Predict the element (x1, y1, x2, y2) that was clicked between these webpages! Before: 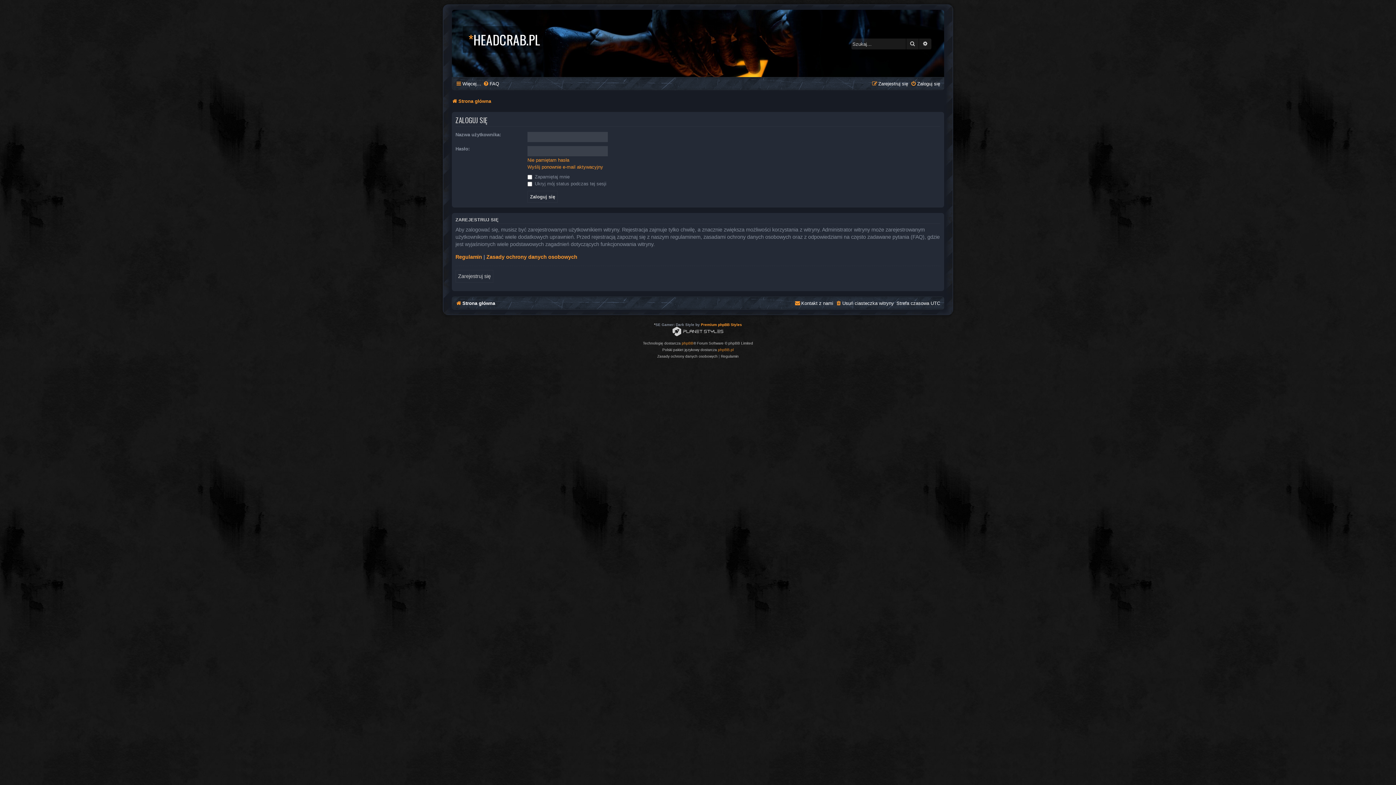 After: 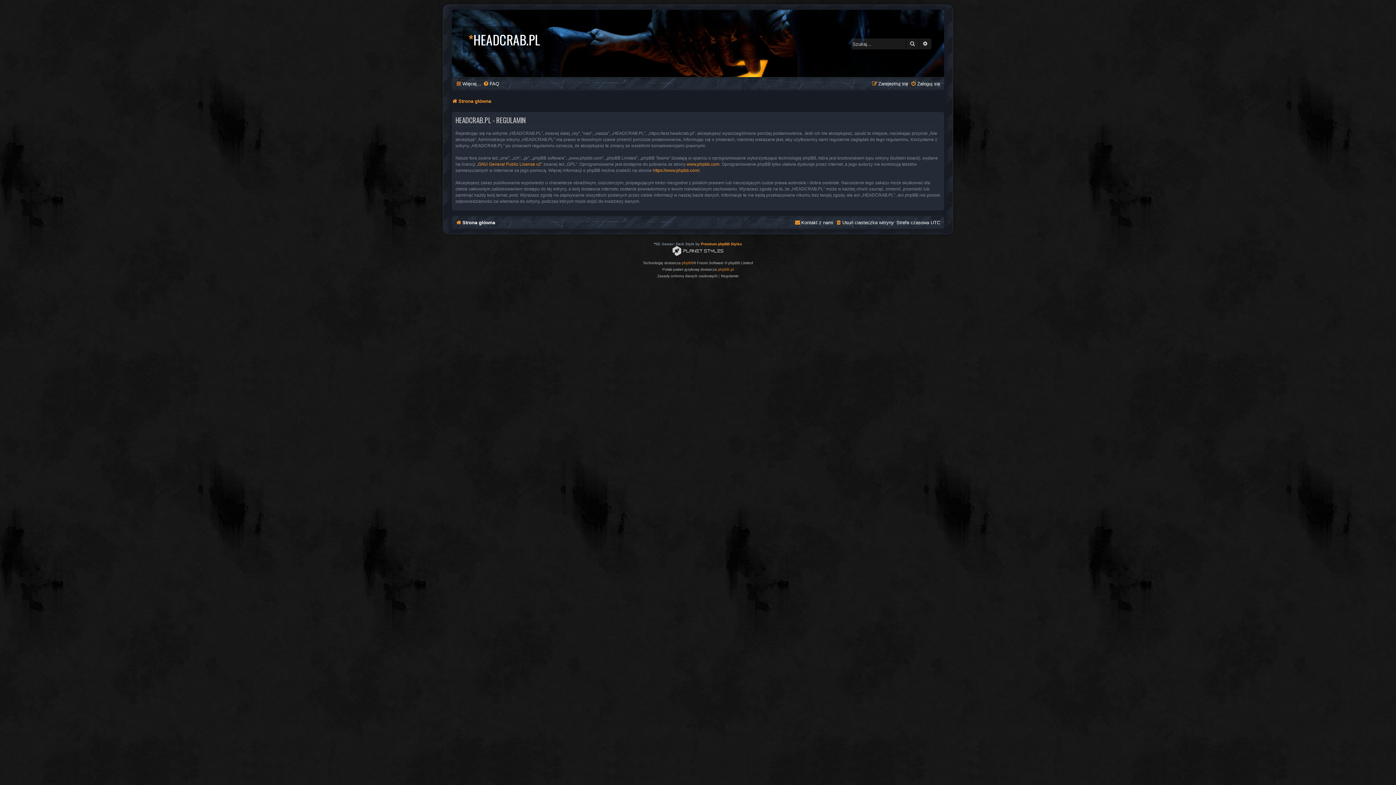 Action: bbox: (455, 253, 482, 260) label: Regulamin